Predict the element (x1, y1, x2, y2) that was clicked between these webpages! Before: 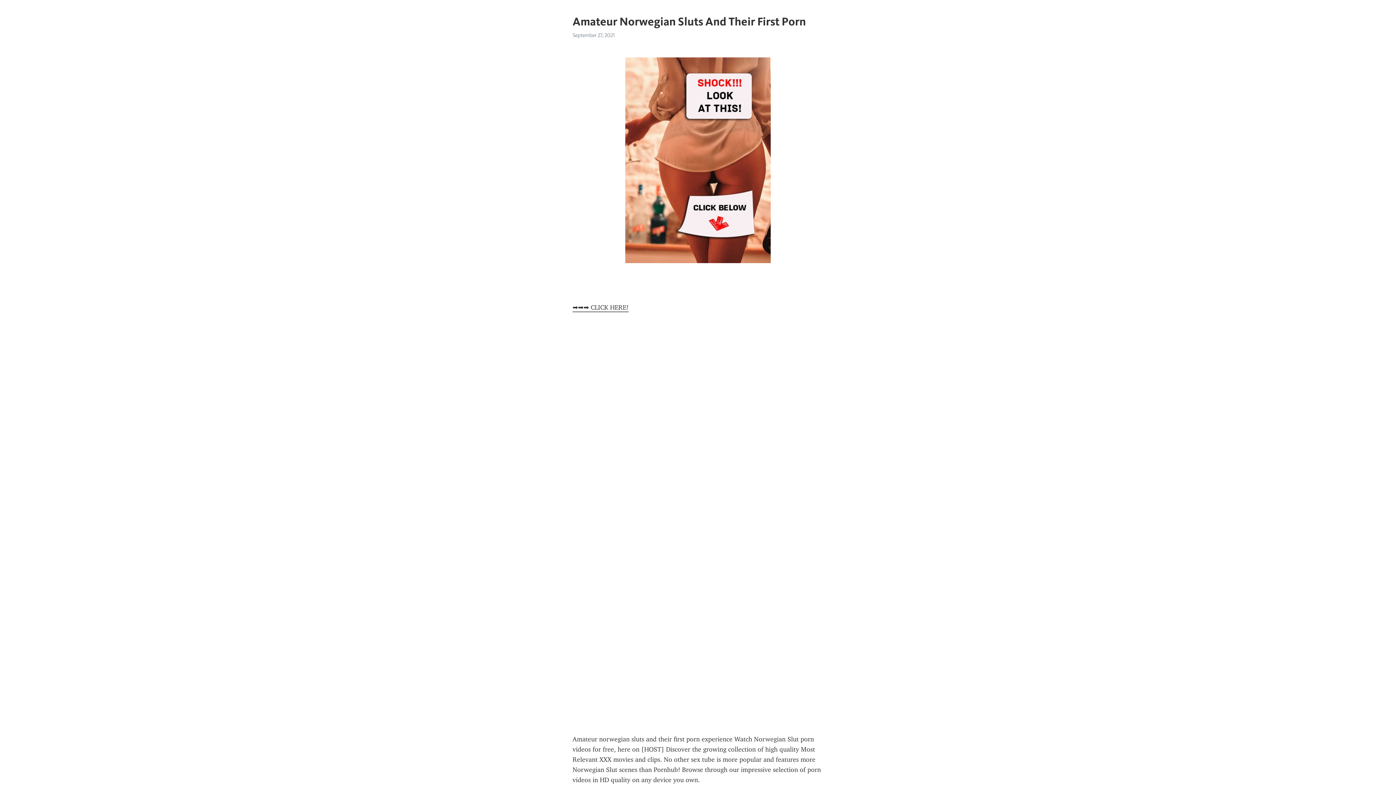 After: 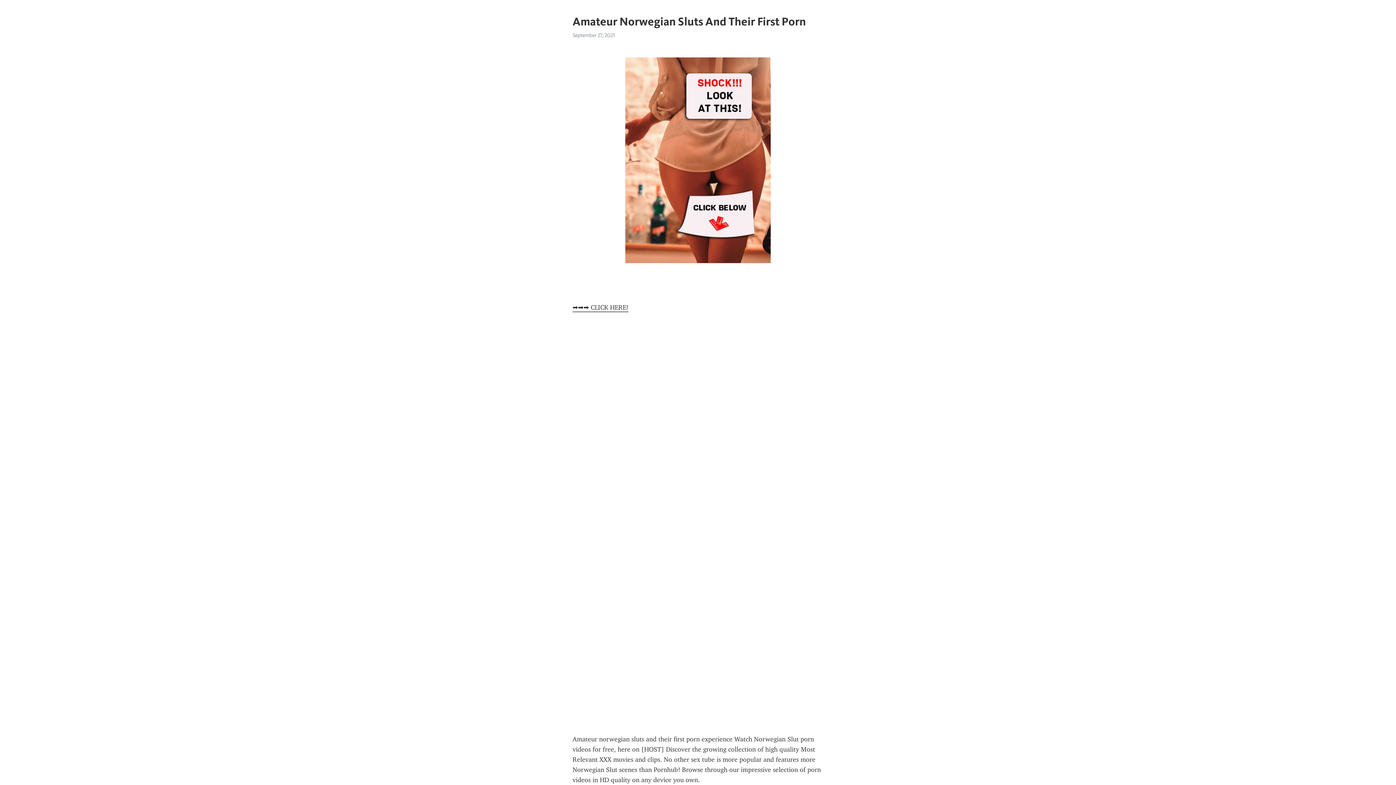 Action: label: ➡➡➡ CLICK HERE! bbox: (572, 303, 628, 312)